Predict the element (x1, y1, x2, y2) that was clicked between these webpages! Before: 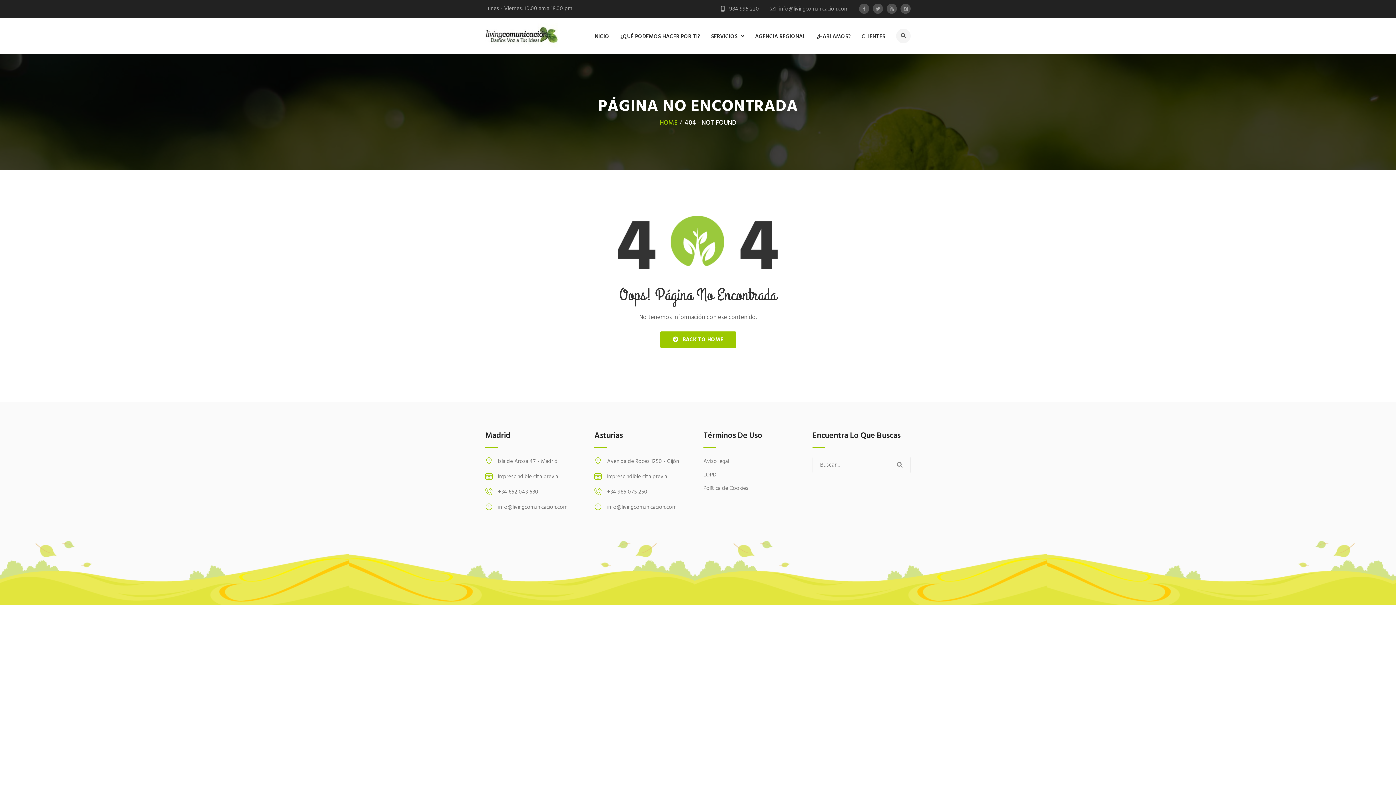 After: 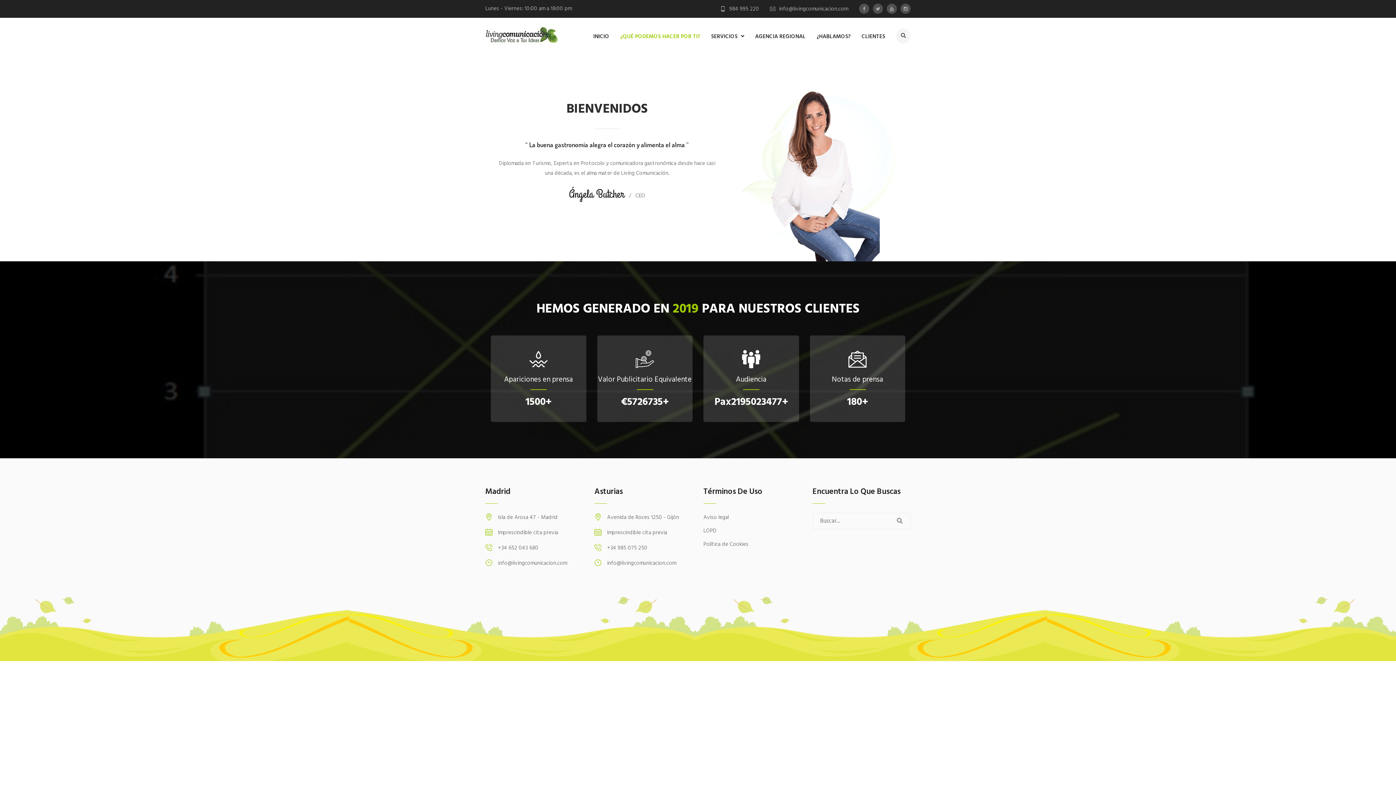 Action: label: ¿QUÉ PODEMOS HACER POR TI? bbox: (620, 23, 700, 48)